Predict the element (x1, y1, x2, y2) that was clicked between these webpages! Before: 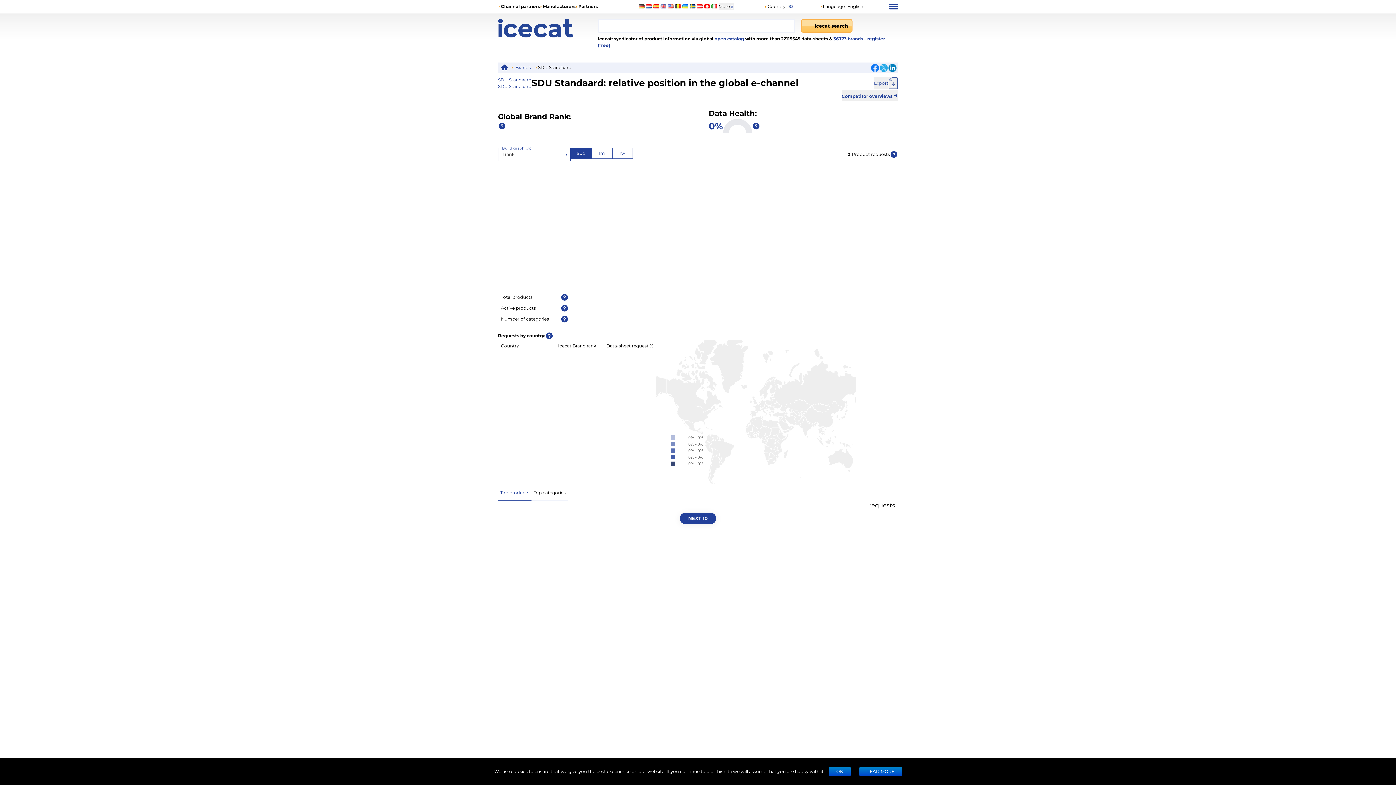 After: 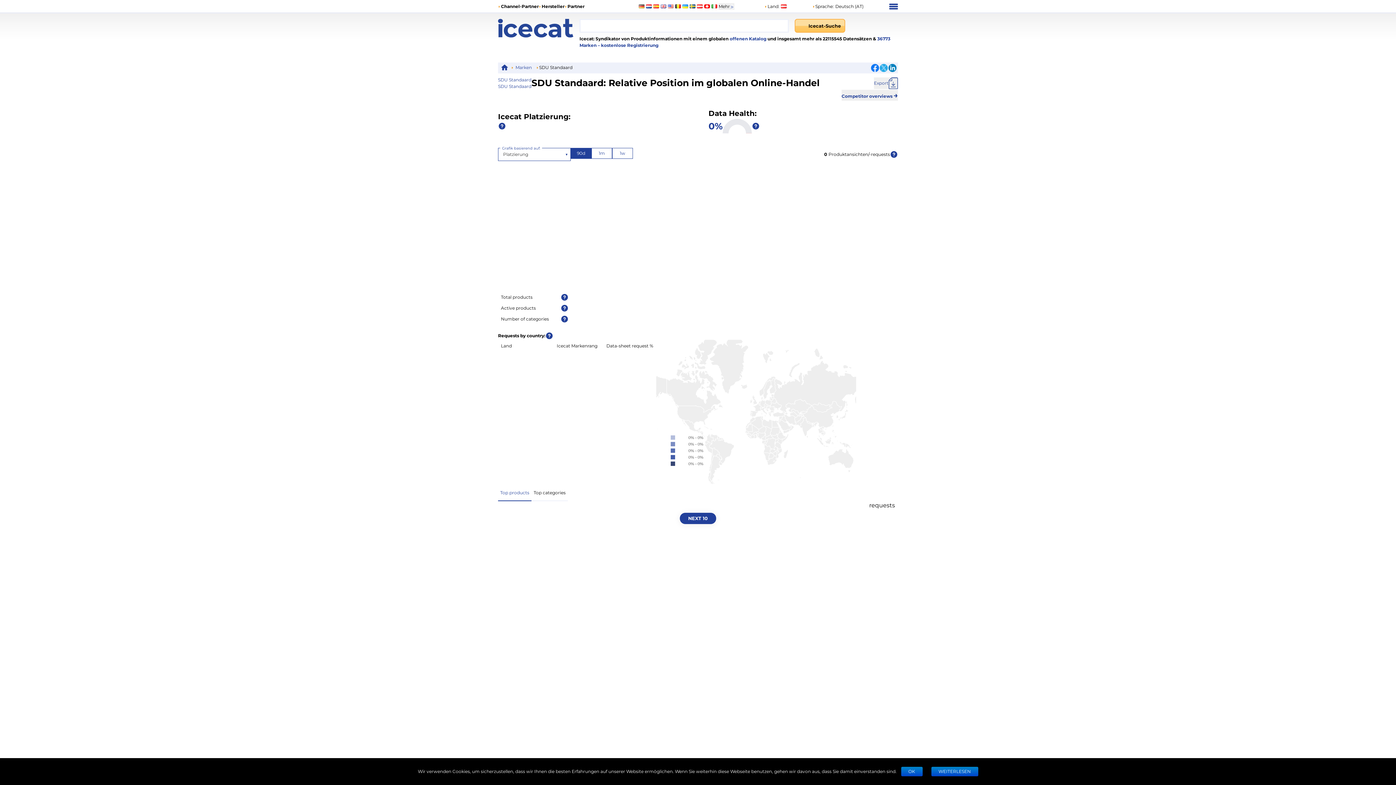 Action: bbox: (696, 4, 702, 8)